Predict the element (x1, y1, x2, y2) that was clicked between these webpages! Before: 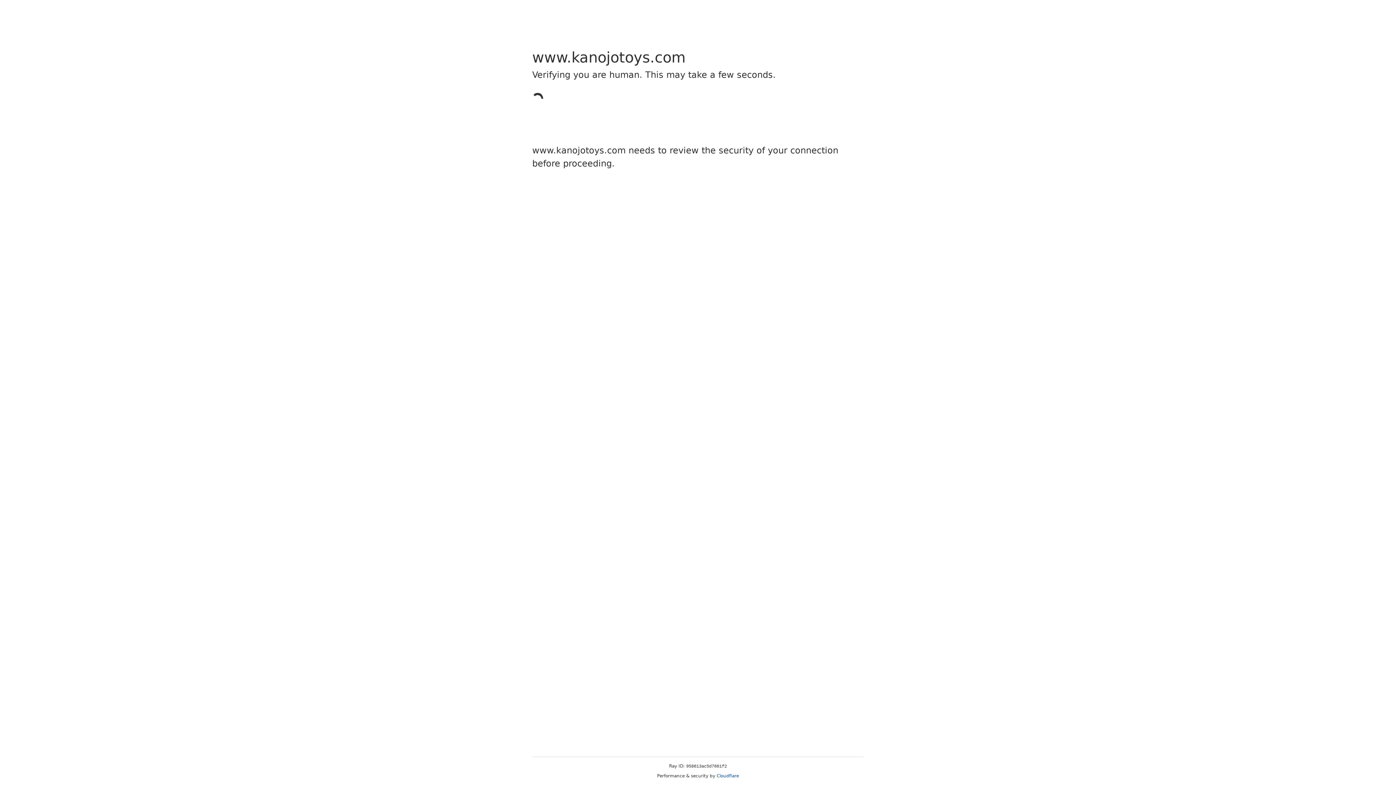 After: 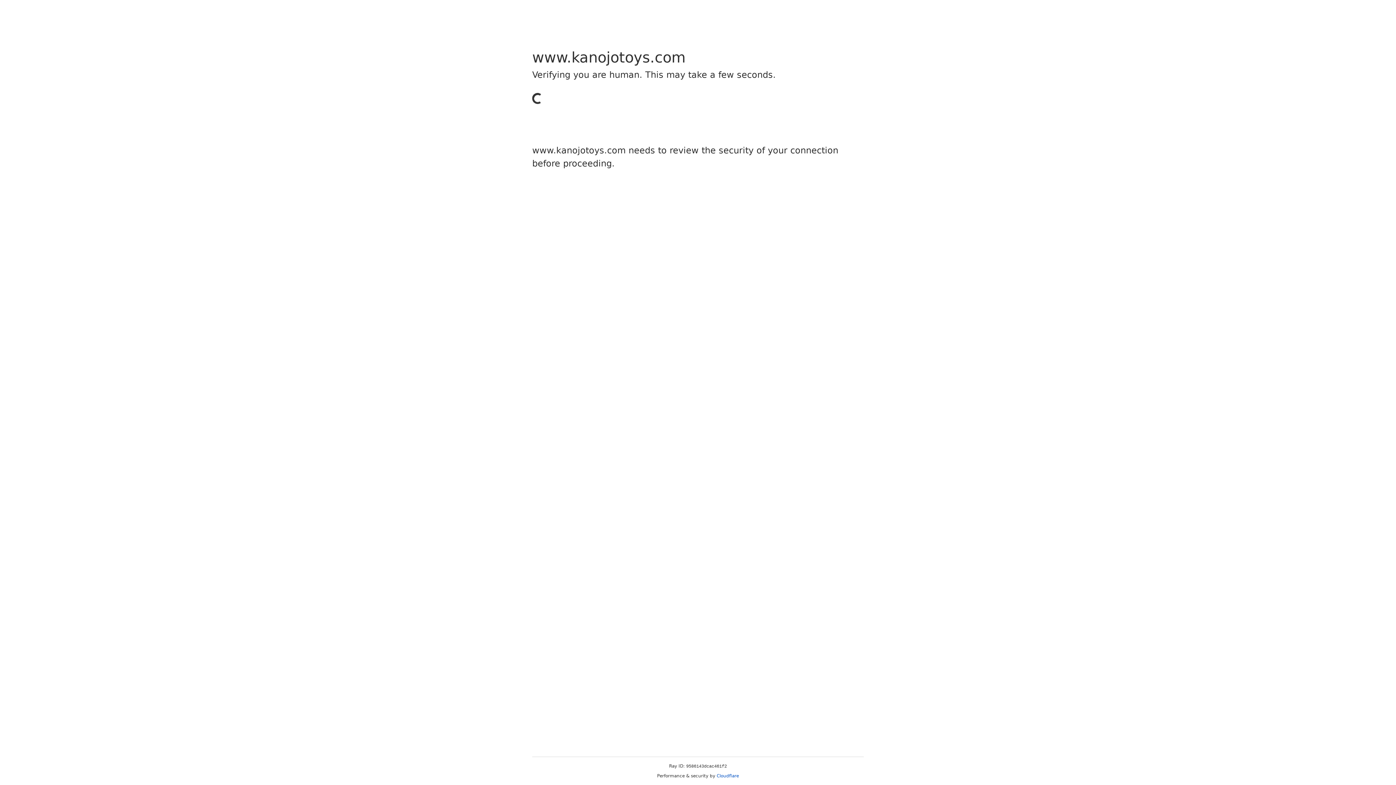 Action: label: Cloudflare bbox: (716, 773, 739, 778)